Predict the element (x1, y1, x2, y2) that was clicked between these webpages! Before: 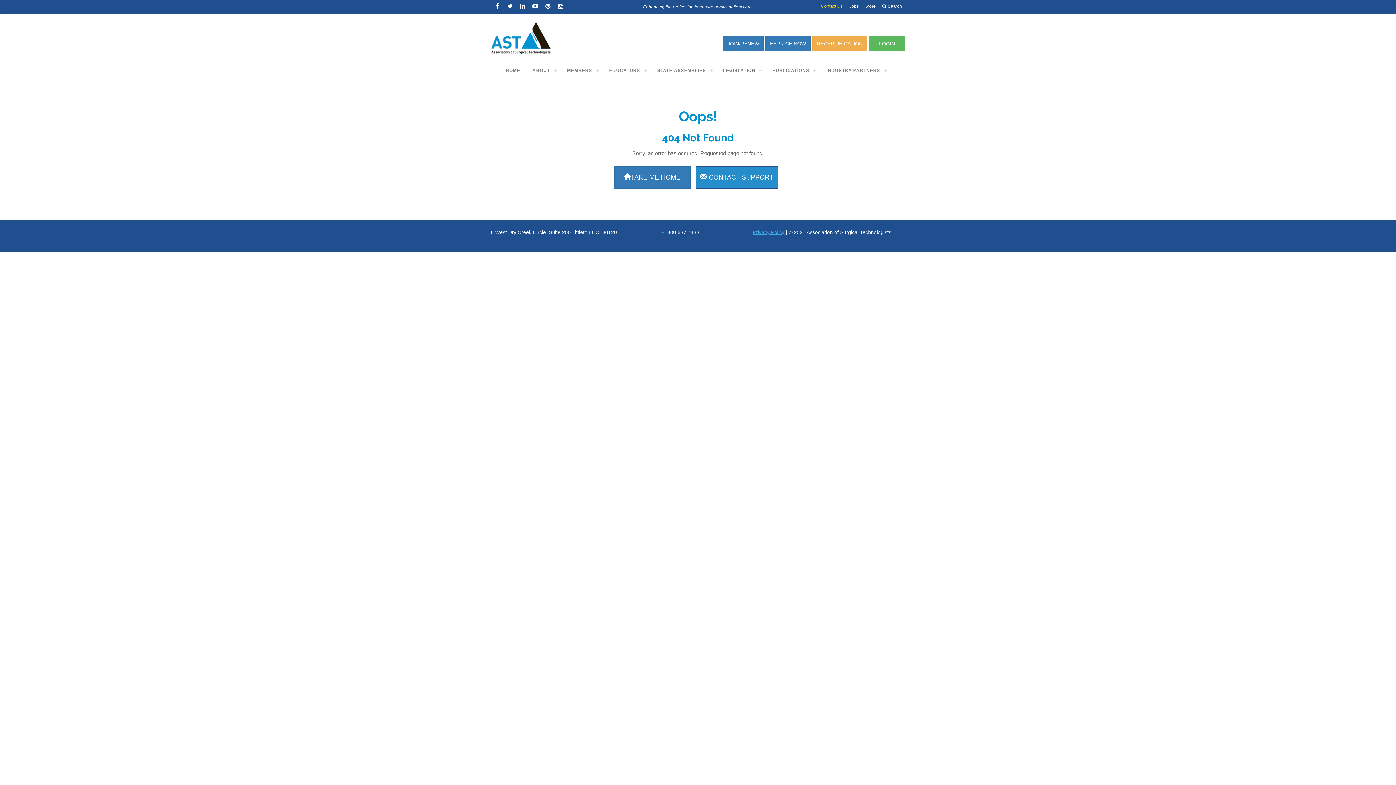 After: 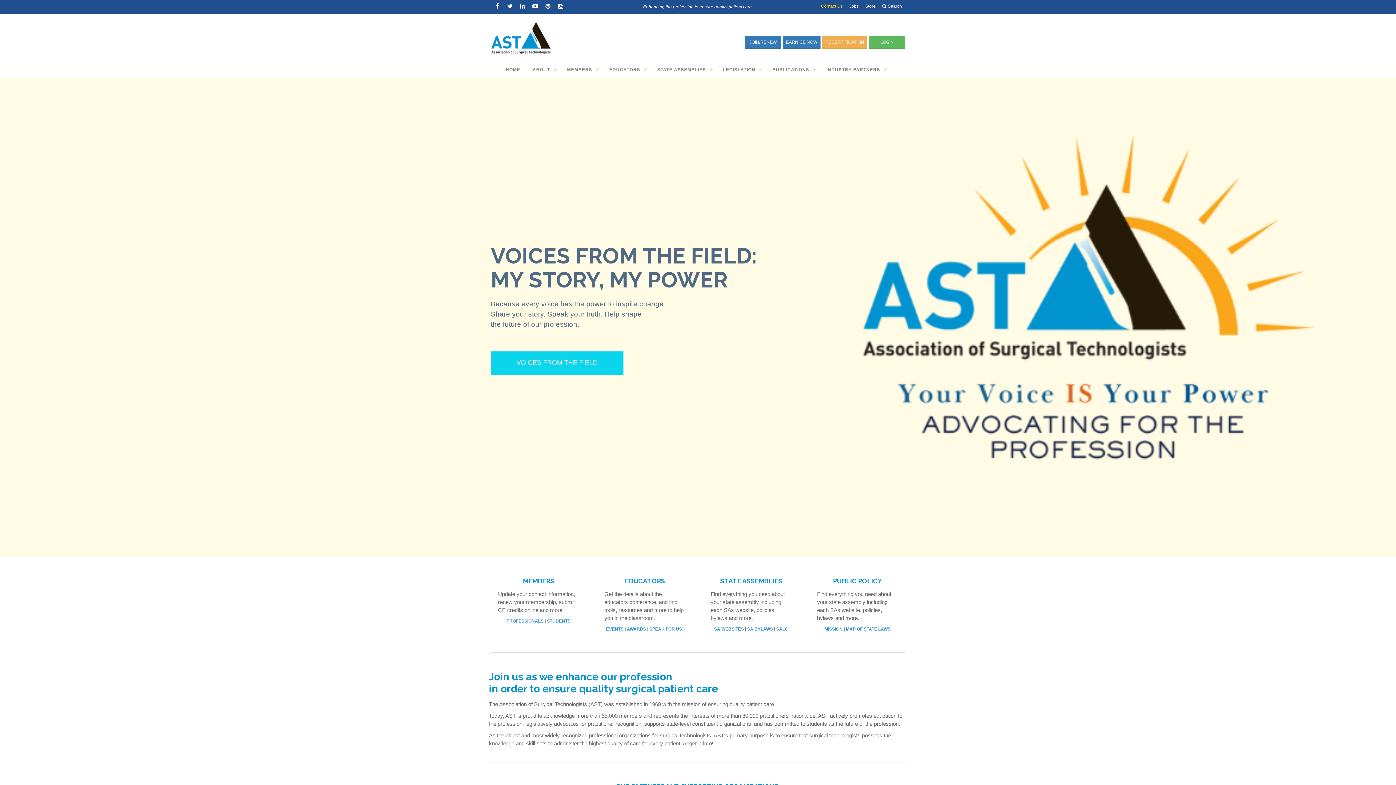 Action: bbox: (499, 62, 526, 78) label: HOME